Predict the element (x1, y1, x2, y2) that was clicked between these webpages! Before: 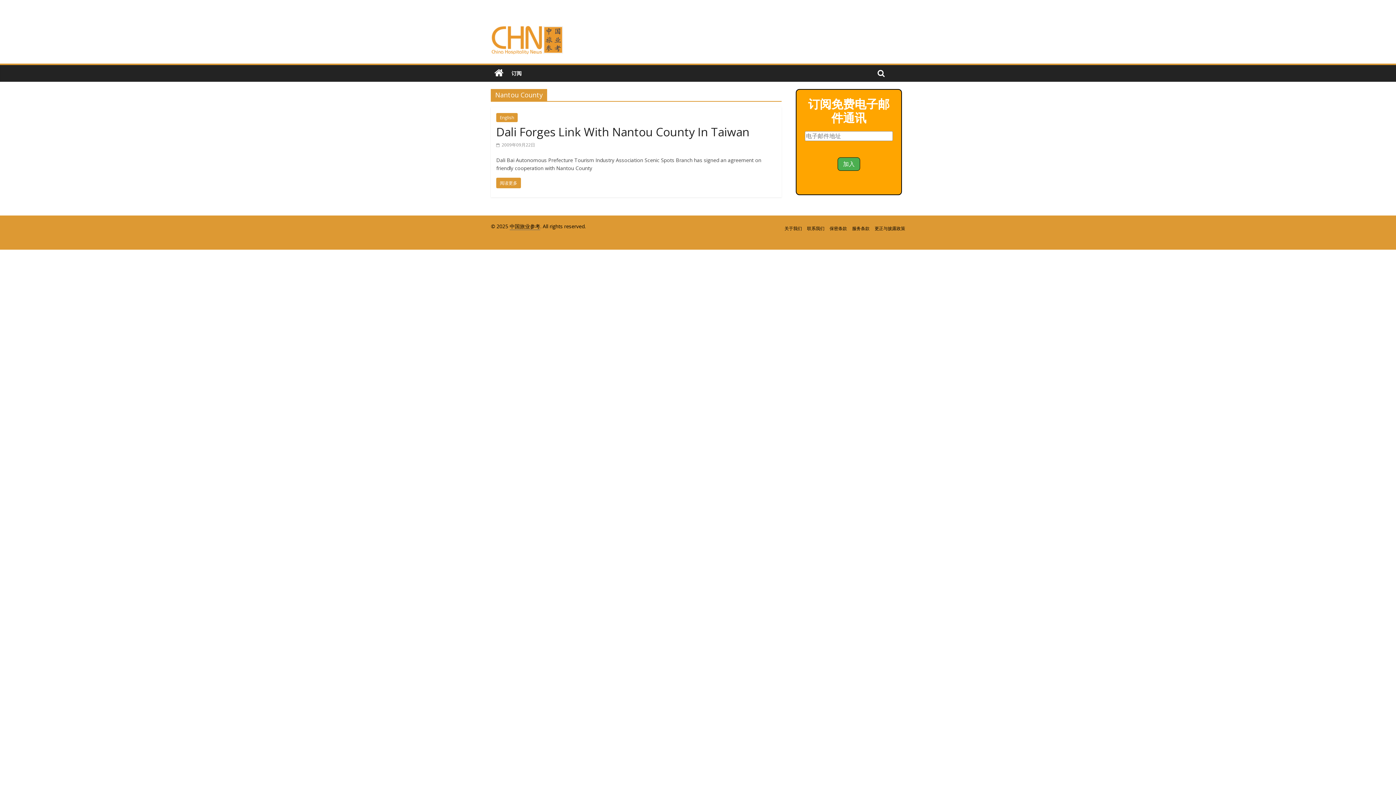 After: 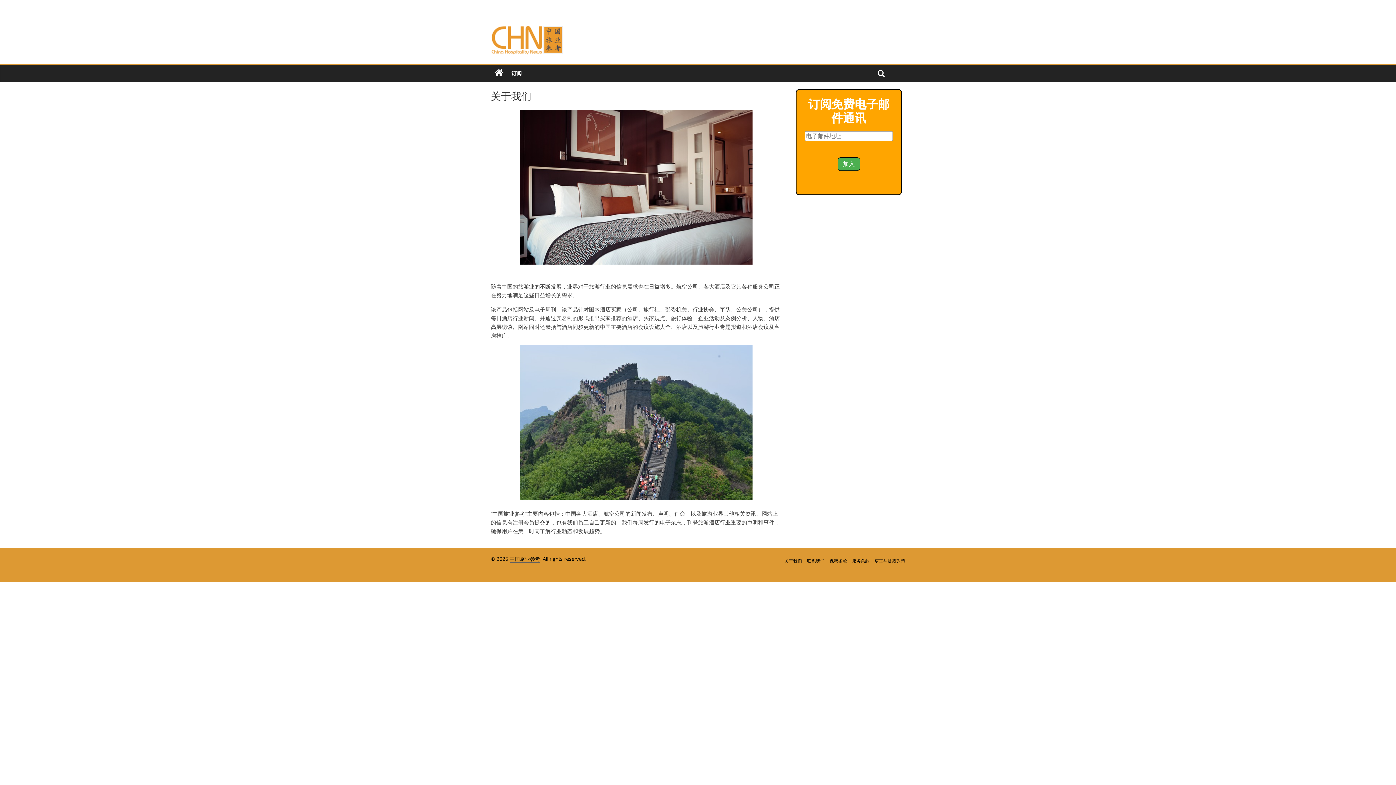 Action: label: 关于我们 bbox: (784, 225, 802, 231)